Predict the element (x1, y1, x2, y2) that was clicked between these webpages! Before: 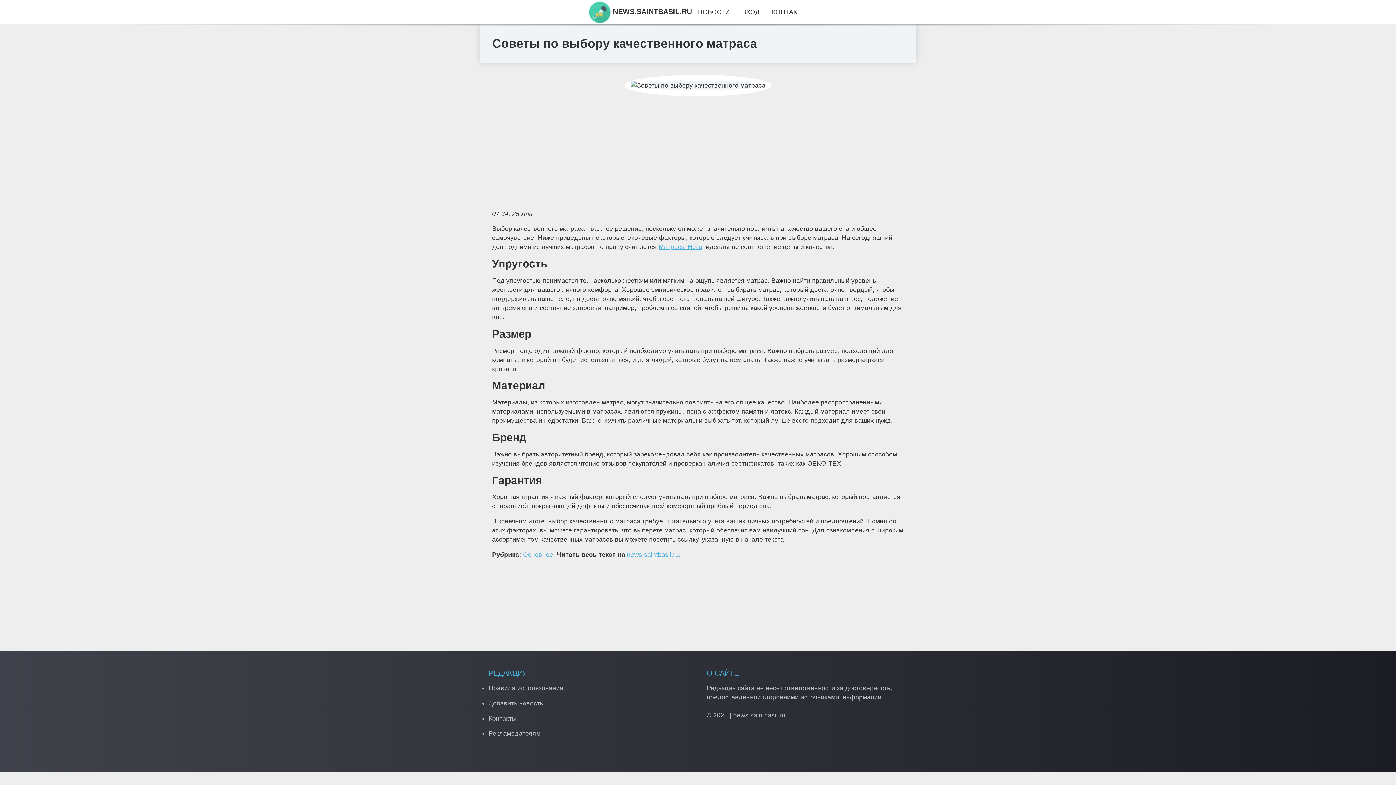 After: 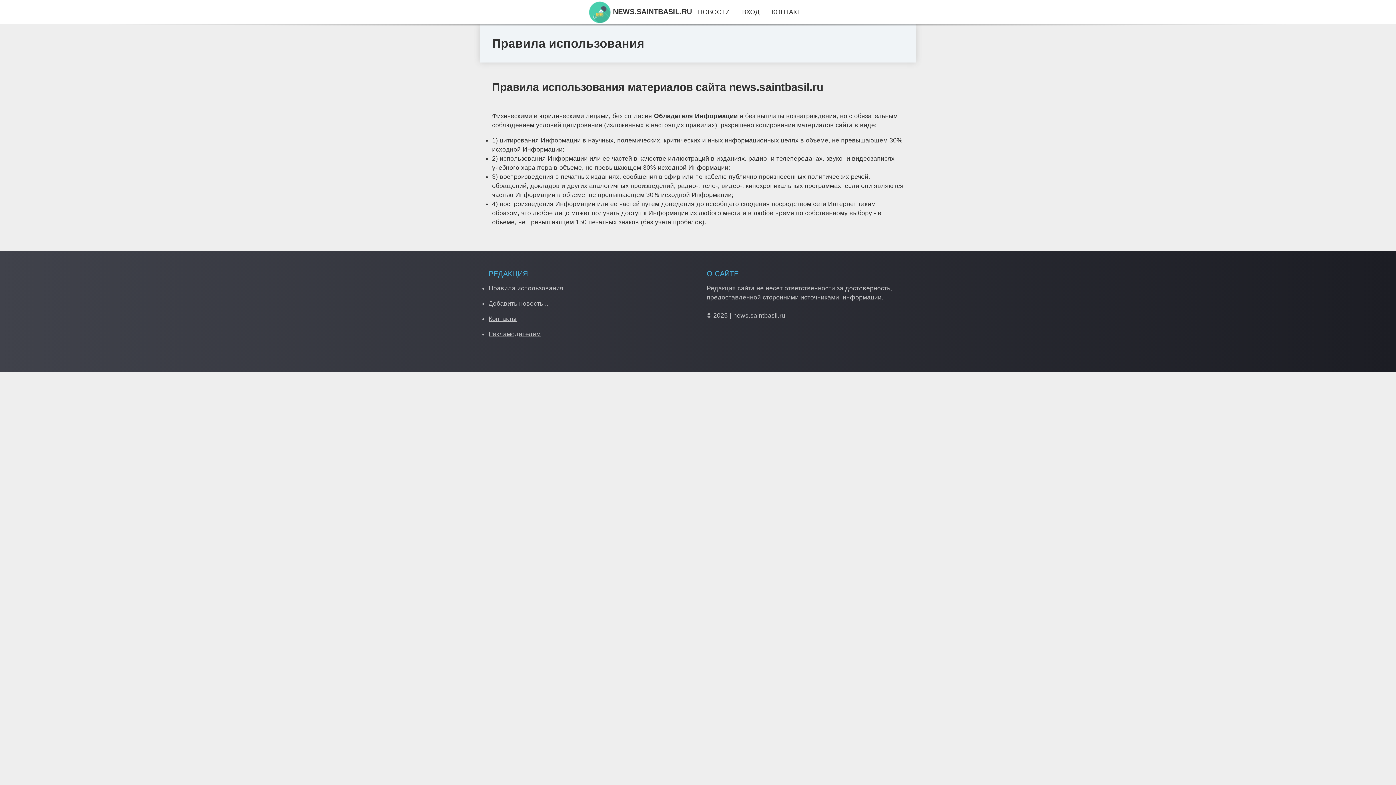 Action: bbox: (488, 684, 563, 692) label: Правила использования